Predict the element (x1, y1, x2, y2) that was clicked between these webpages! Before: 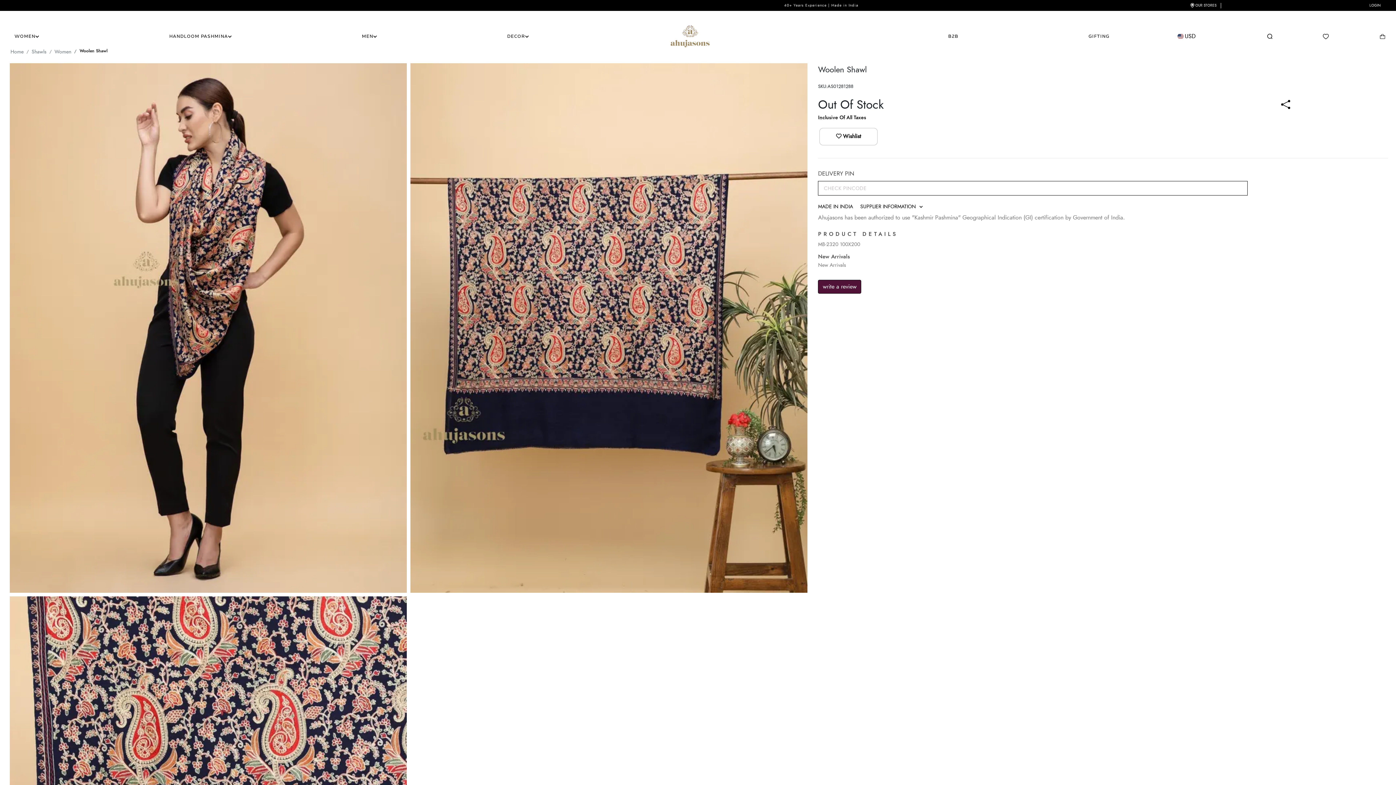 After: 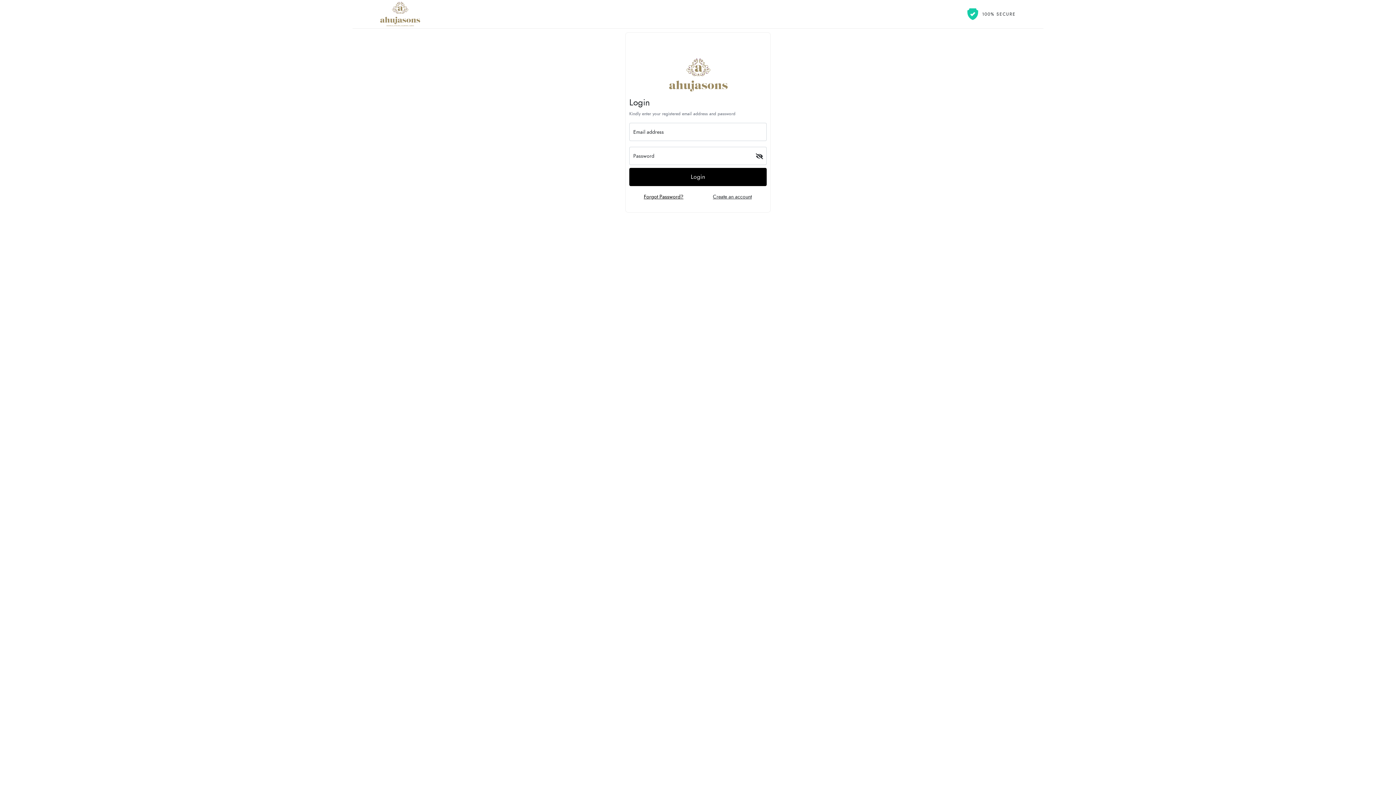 Action: bbox: (1365, 2, 1385, 8) label: LOGIN